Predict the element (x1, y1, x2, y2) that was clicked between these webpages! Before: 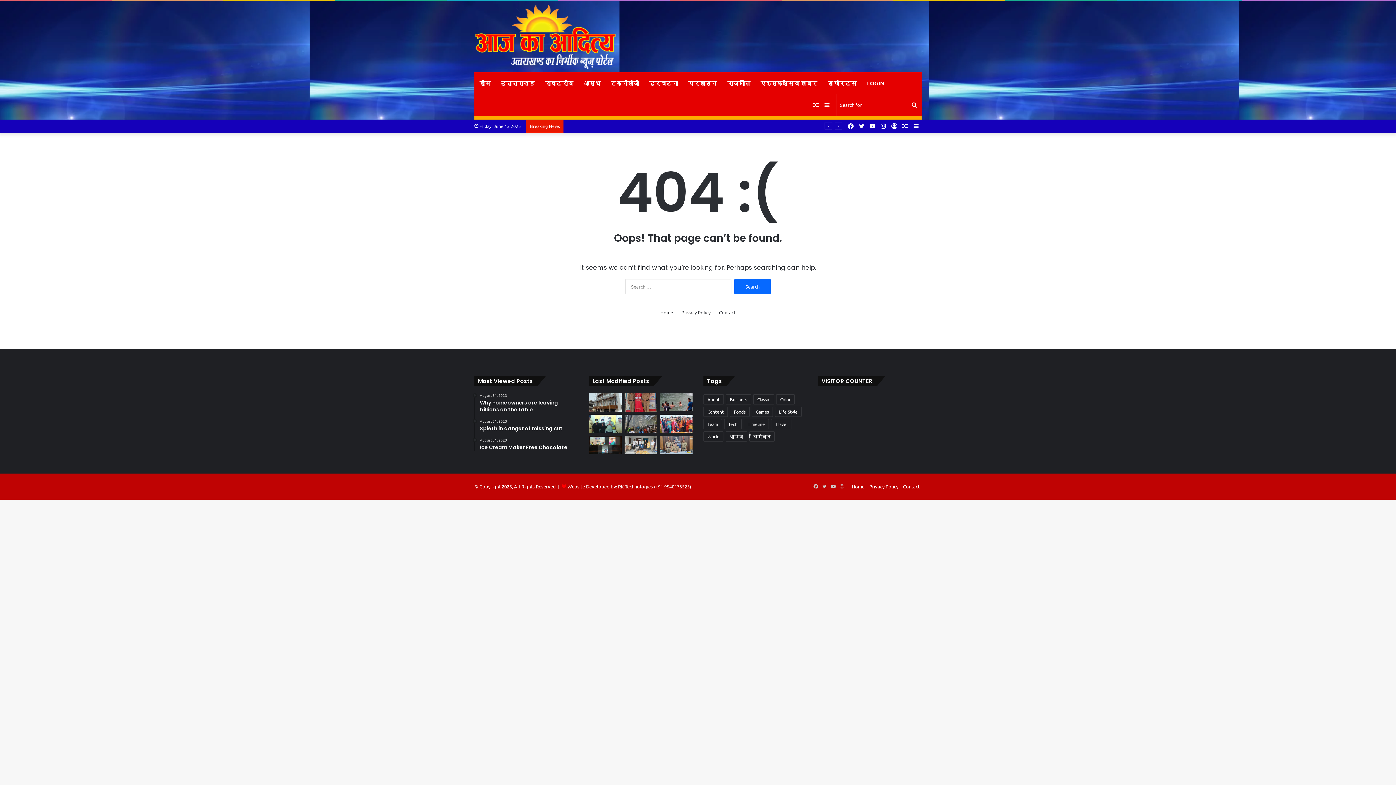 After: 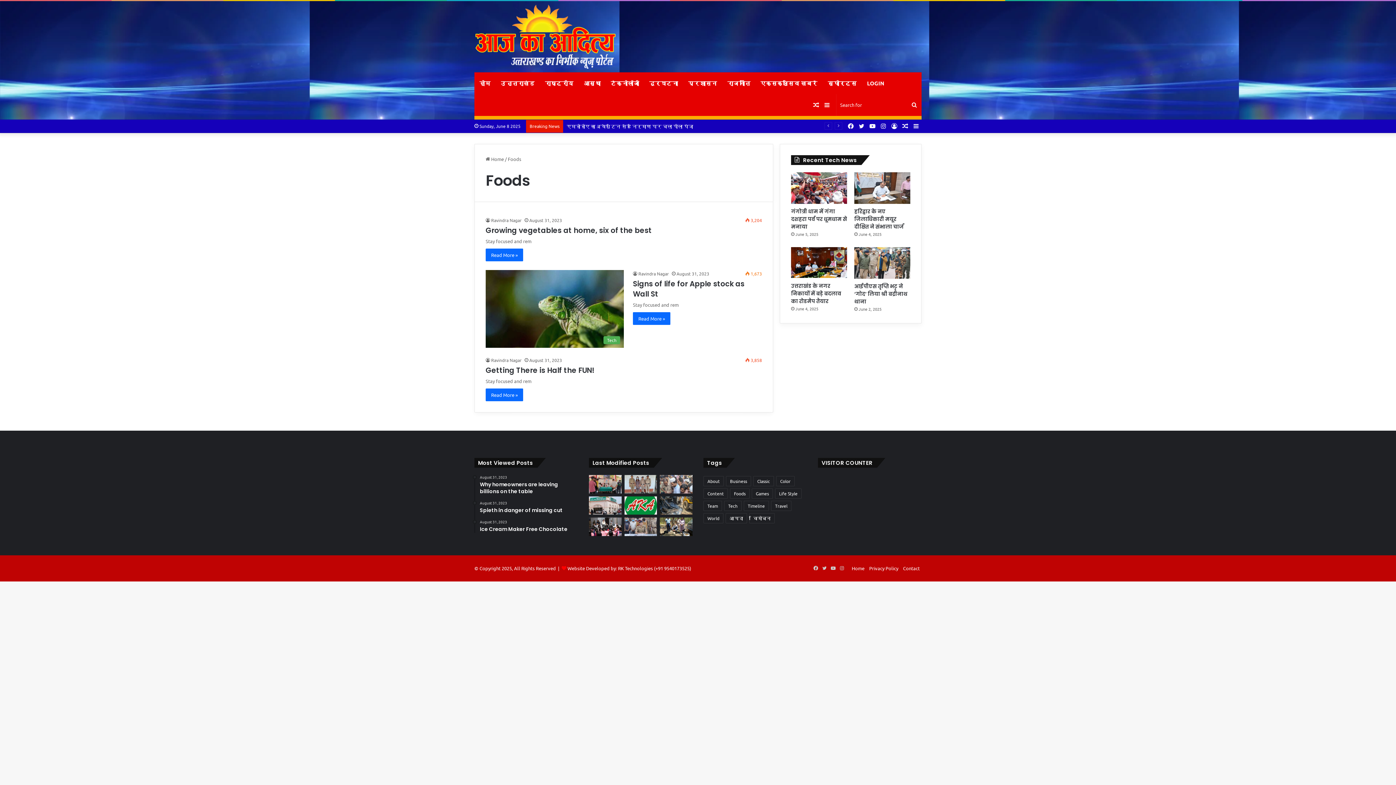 Action: label: Foods (3 items) bbox: (730, 406, 749, 417)